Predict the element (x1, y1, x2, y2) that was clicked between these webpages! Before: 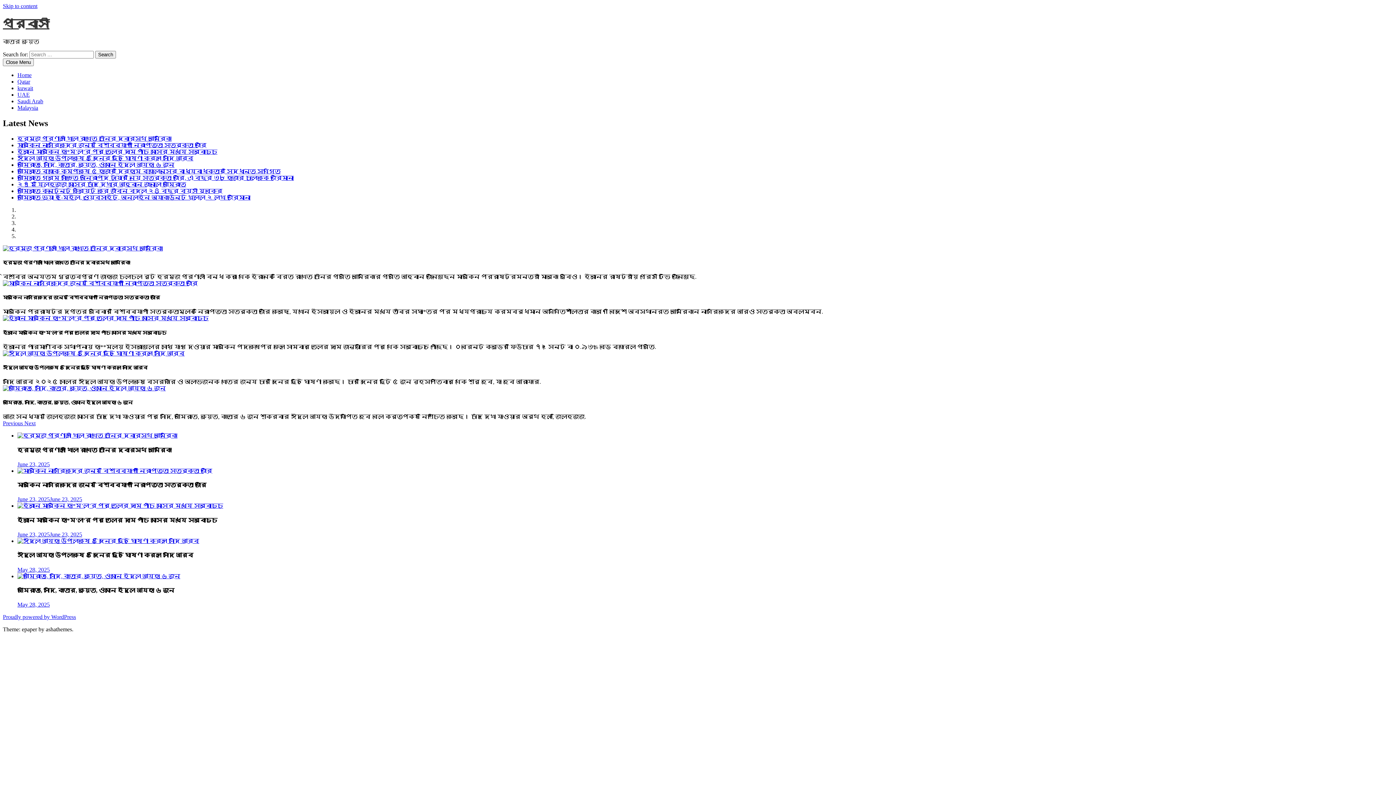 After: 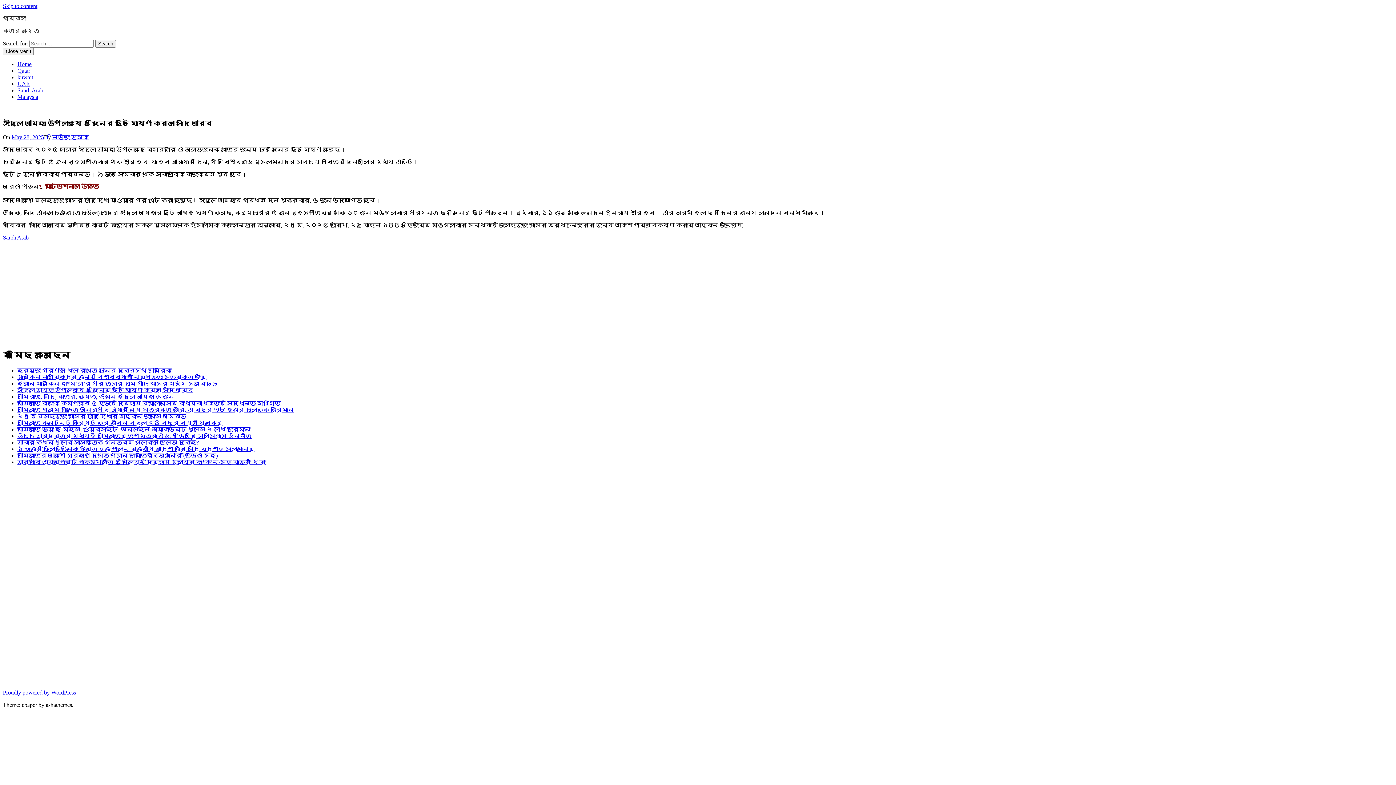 Action: bbox: (17, 538, 199, 544)